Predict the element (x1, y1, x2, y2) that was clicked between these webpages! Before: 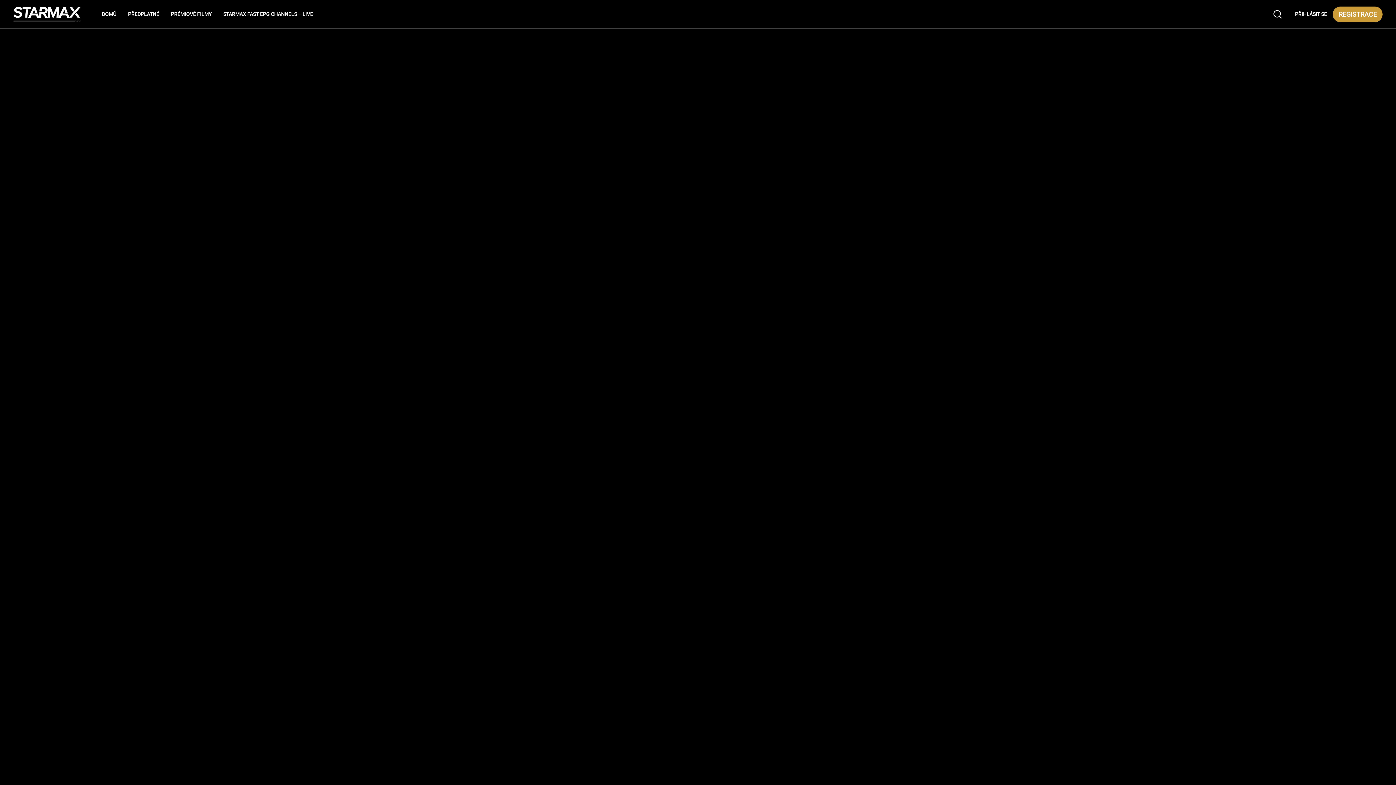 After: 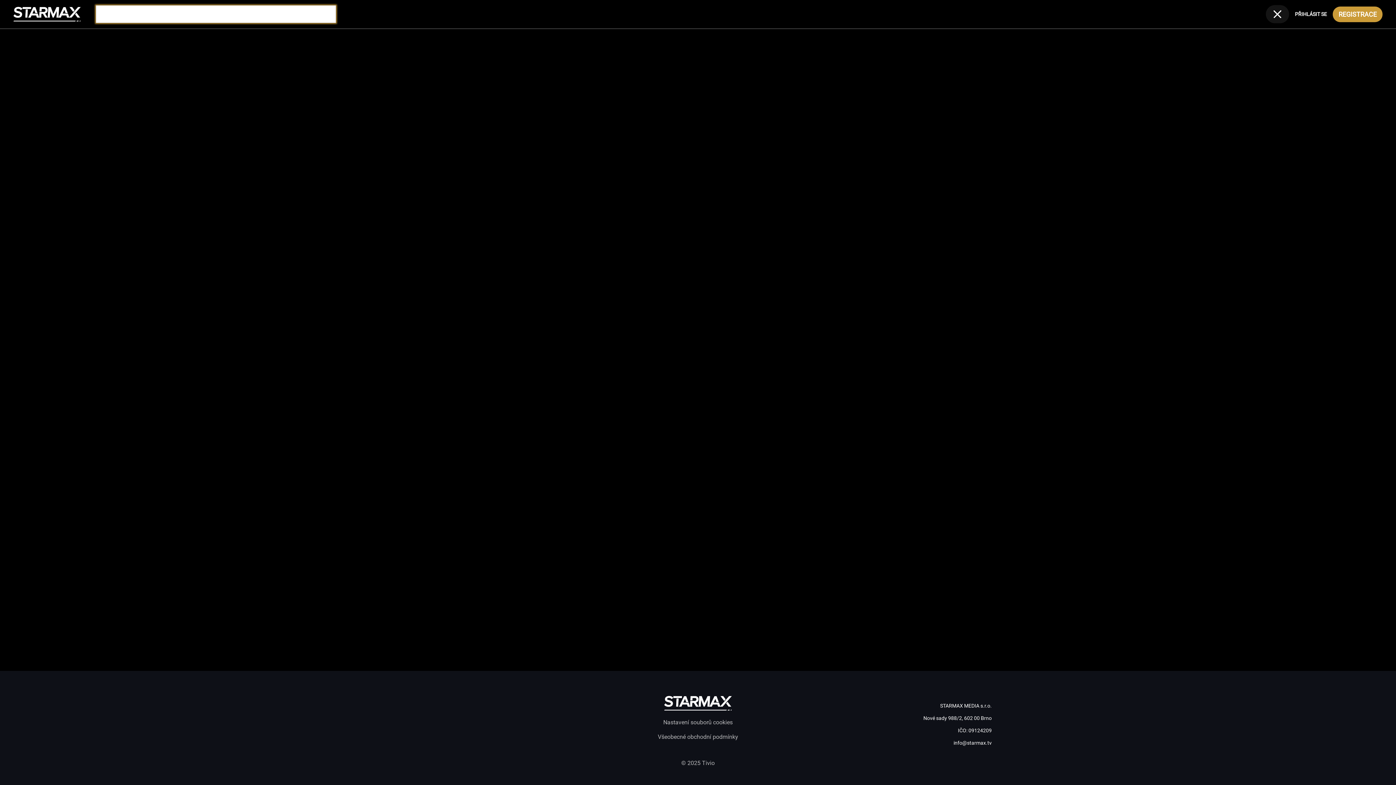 Action: bbox: (1266, 5, 1289, 22)